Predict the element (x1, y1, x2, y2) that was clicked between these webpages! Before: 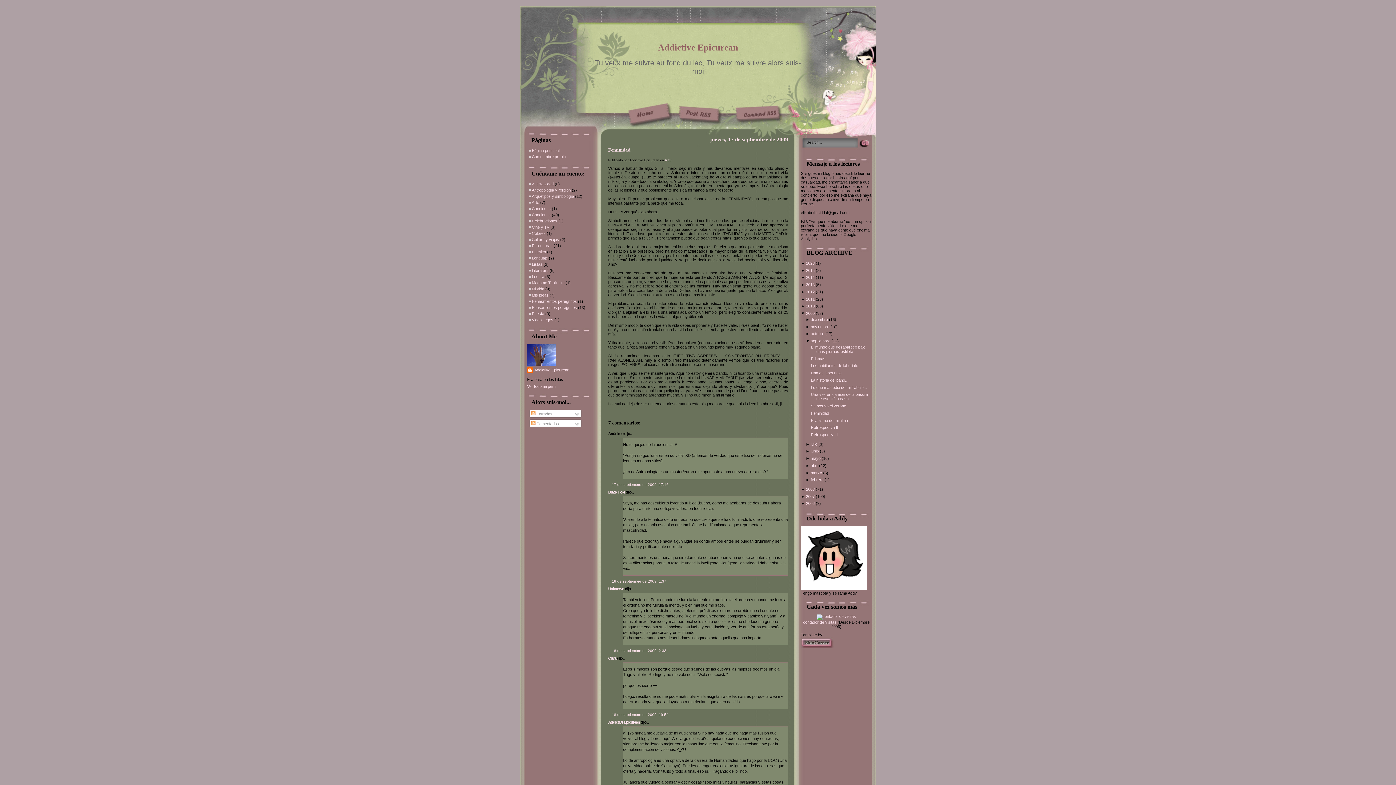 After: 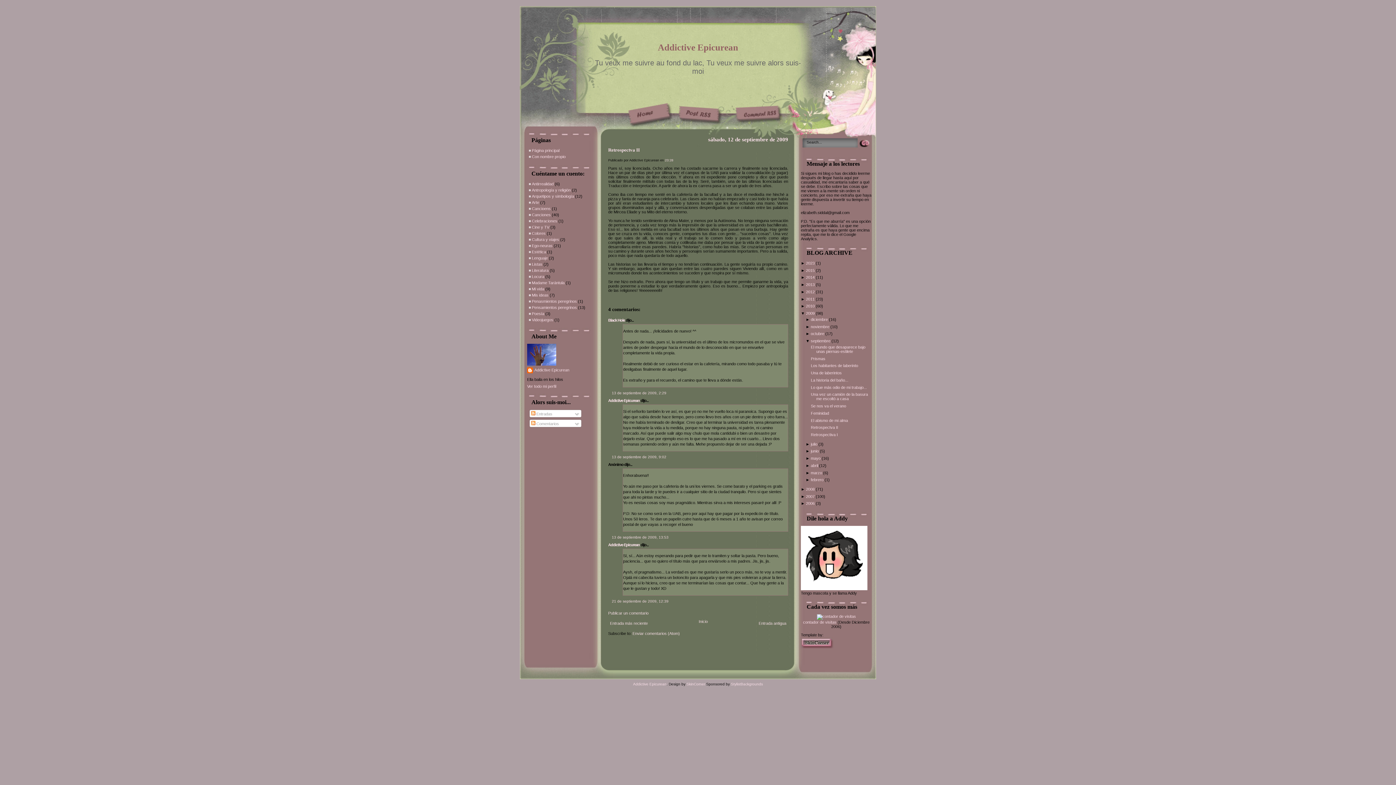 Action: bbox: (811, 425, 838, 429) label: Retrospectva II